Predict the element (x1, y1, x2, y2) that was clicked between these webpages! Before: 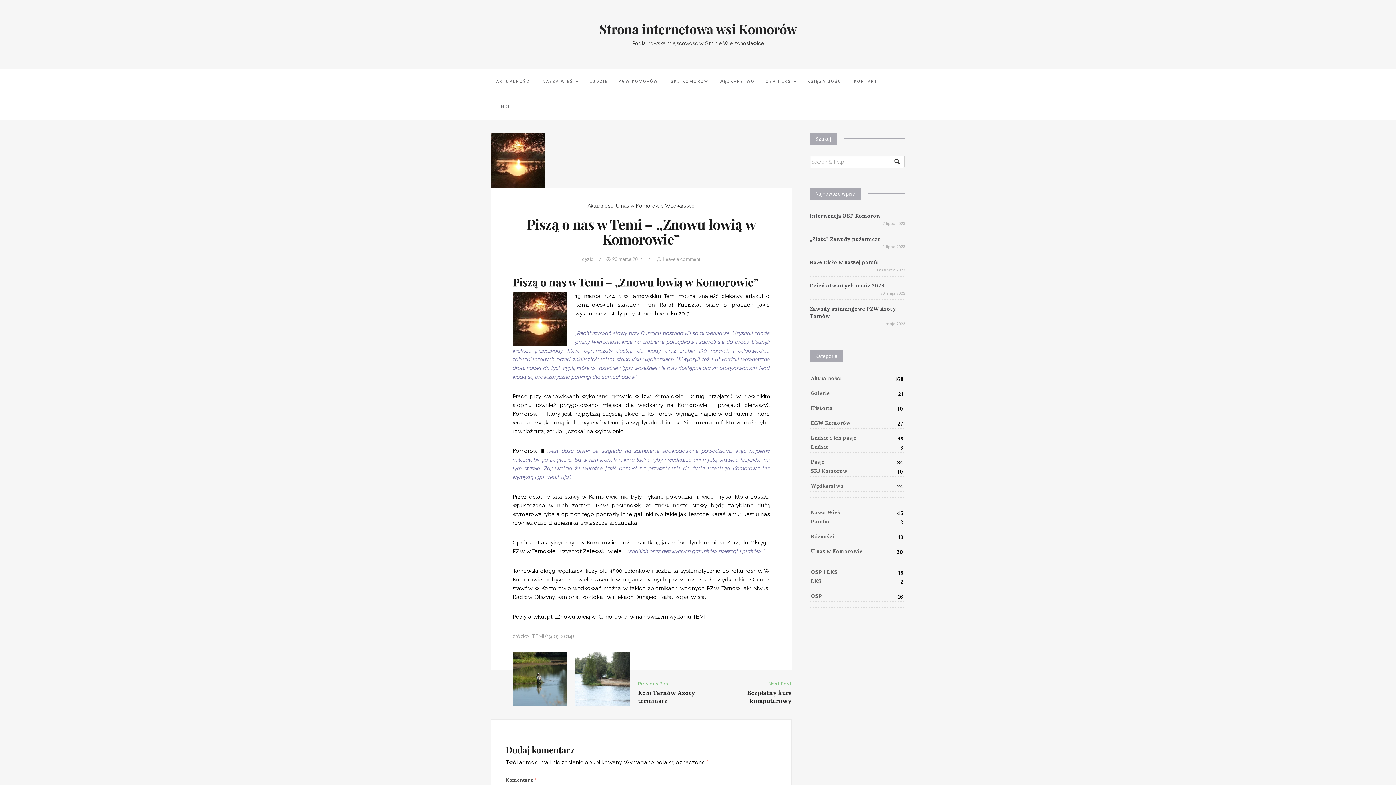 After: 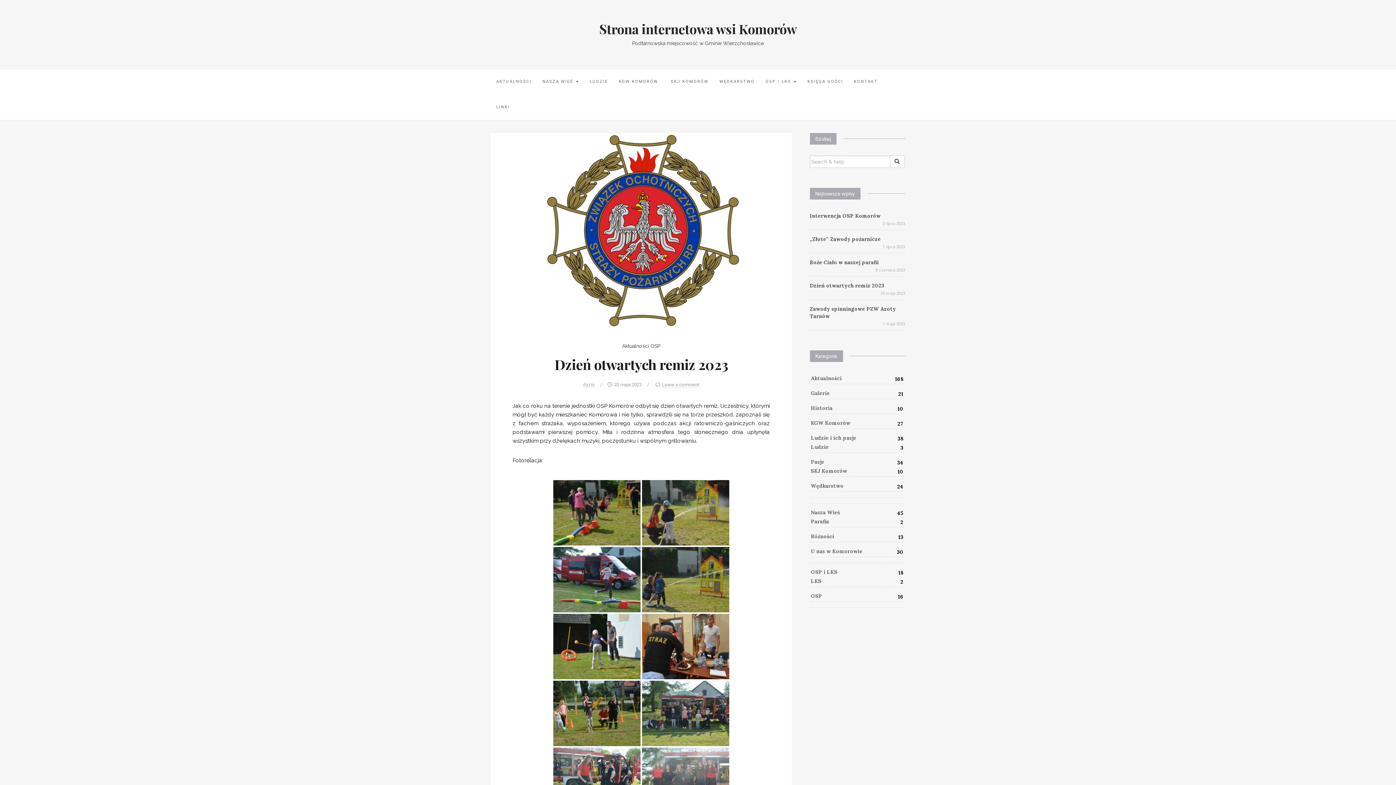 Action: bbox: (810, 282, 884, 289) label: Dzień otwartych remiz 2023